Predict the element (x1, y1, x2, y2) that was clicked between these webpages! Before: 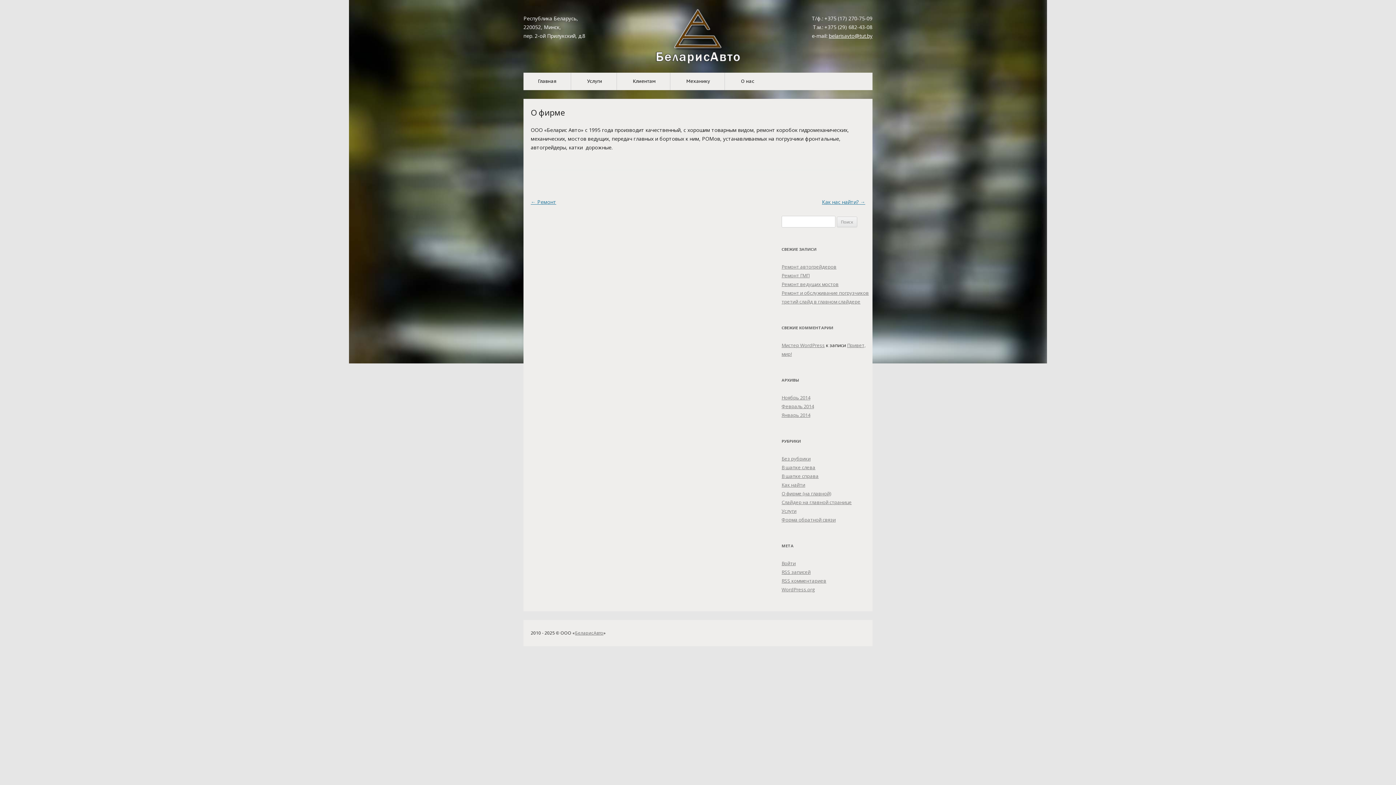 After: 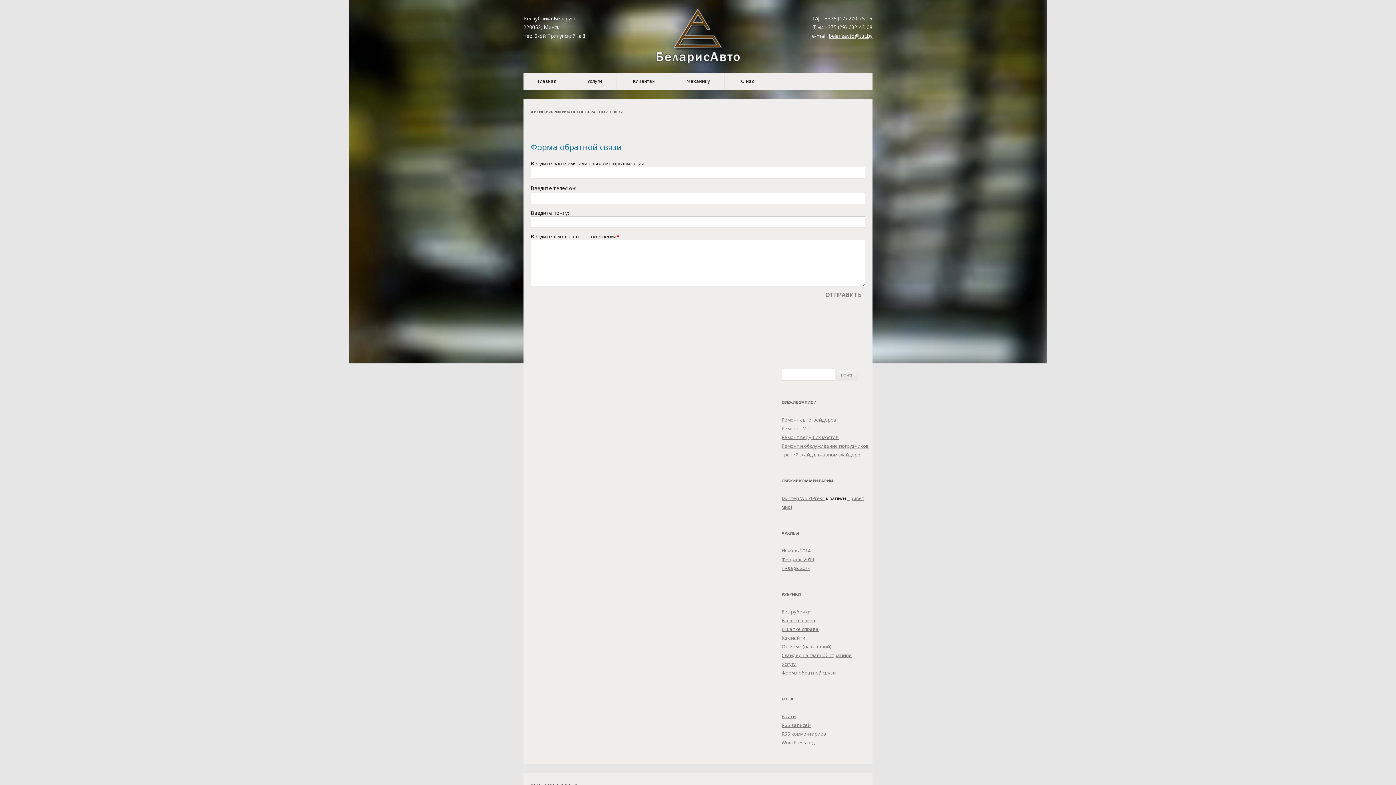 Action: bbox: (781, 516, 836, 523) label: Форма обратной связи